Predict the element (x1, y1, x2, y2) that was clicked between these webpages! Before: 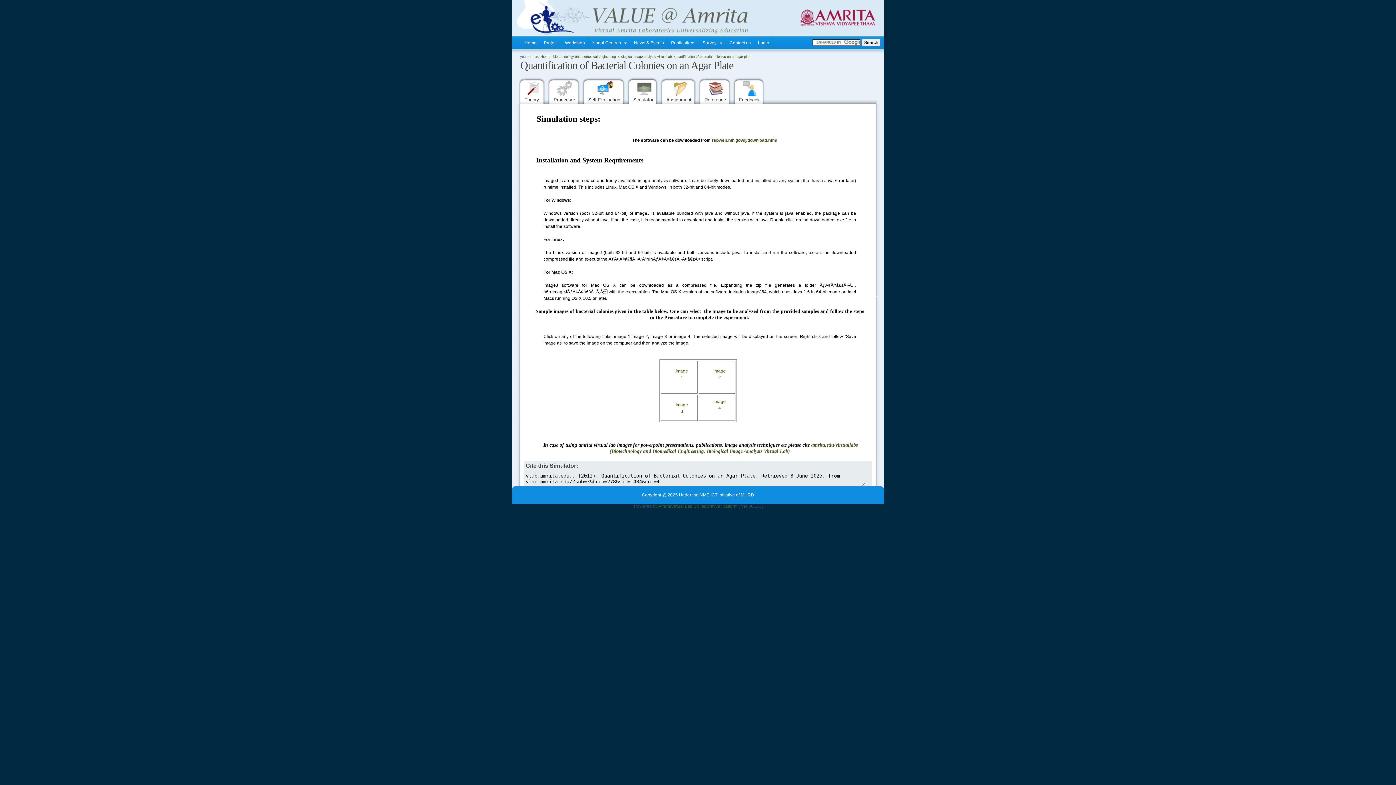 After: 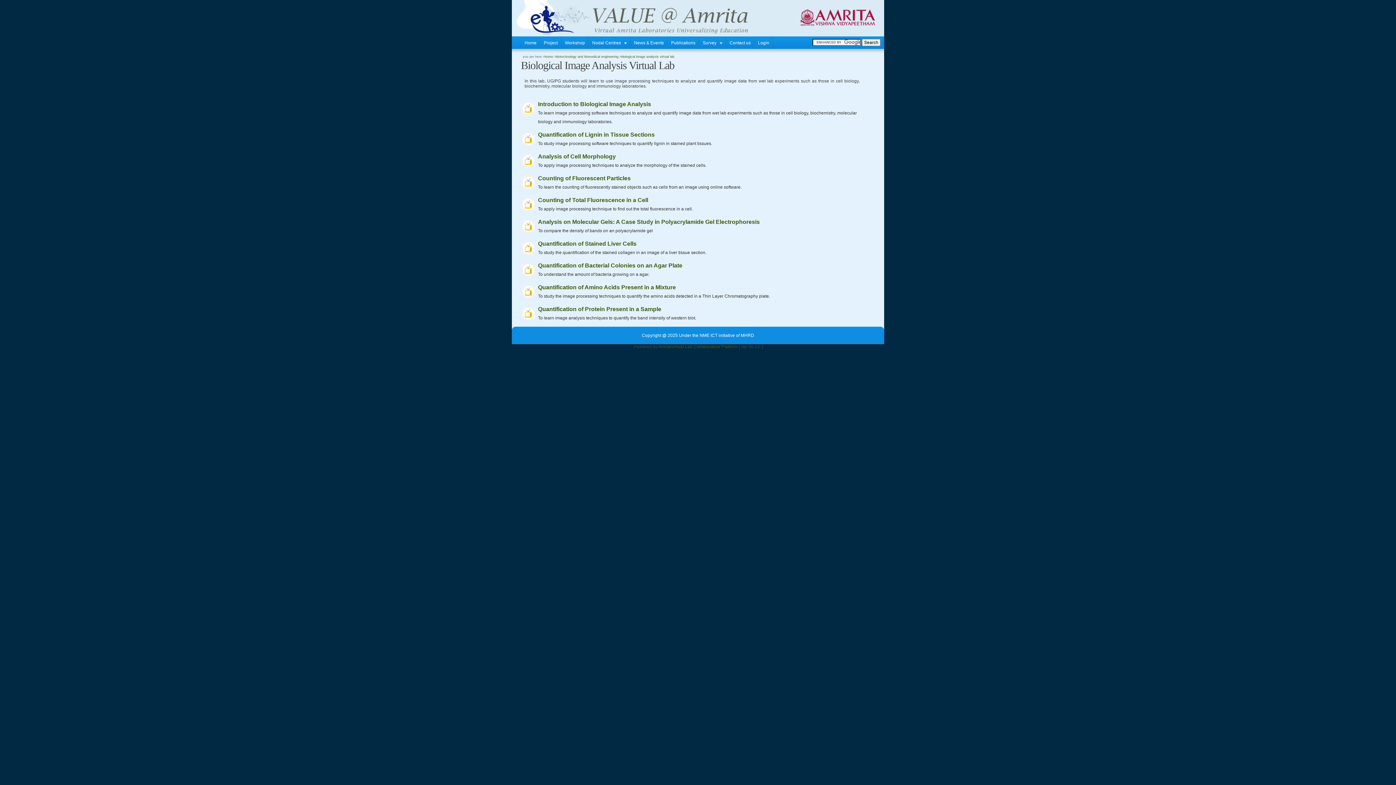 Action: bbox: (609, 442, 858, 454) label: amrita.edu/virtuallabs (Biotechnology and Biomedical Engineering, Biological Image Amalysis Virtual Lab)